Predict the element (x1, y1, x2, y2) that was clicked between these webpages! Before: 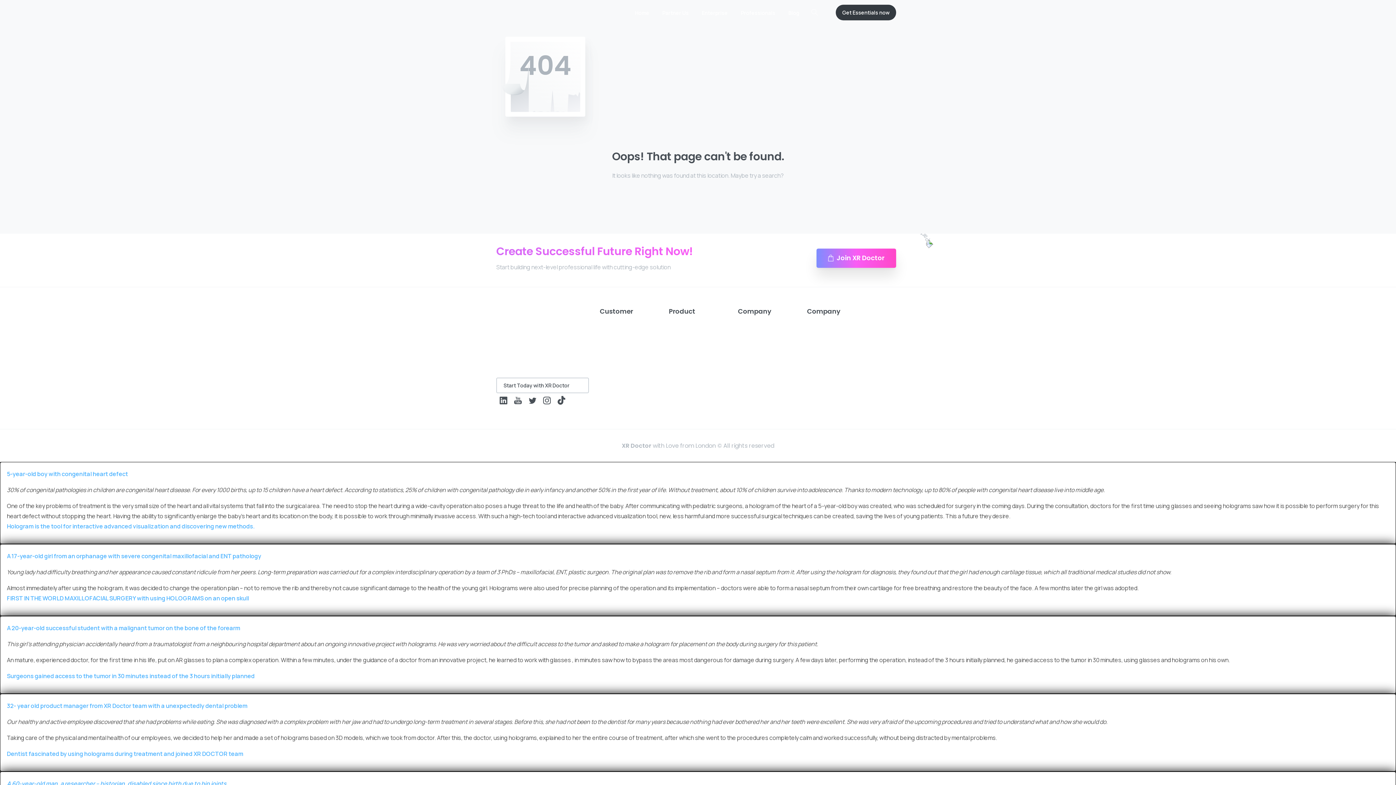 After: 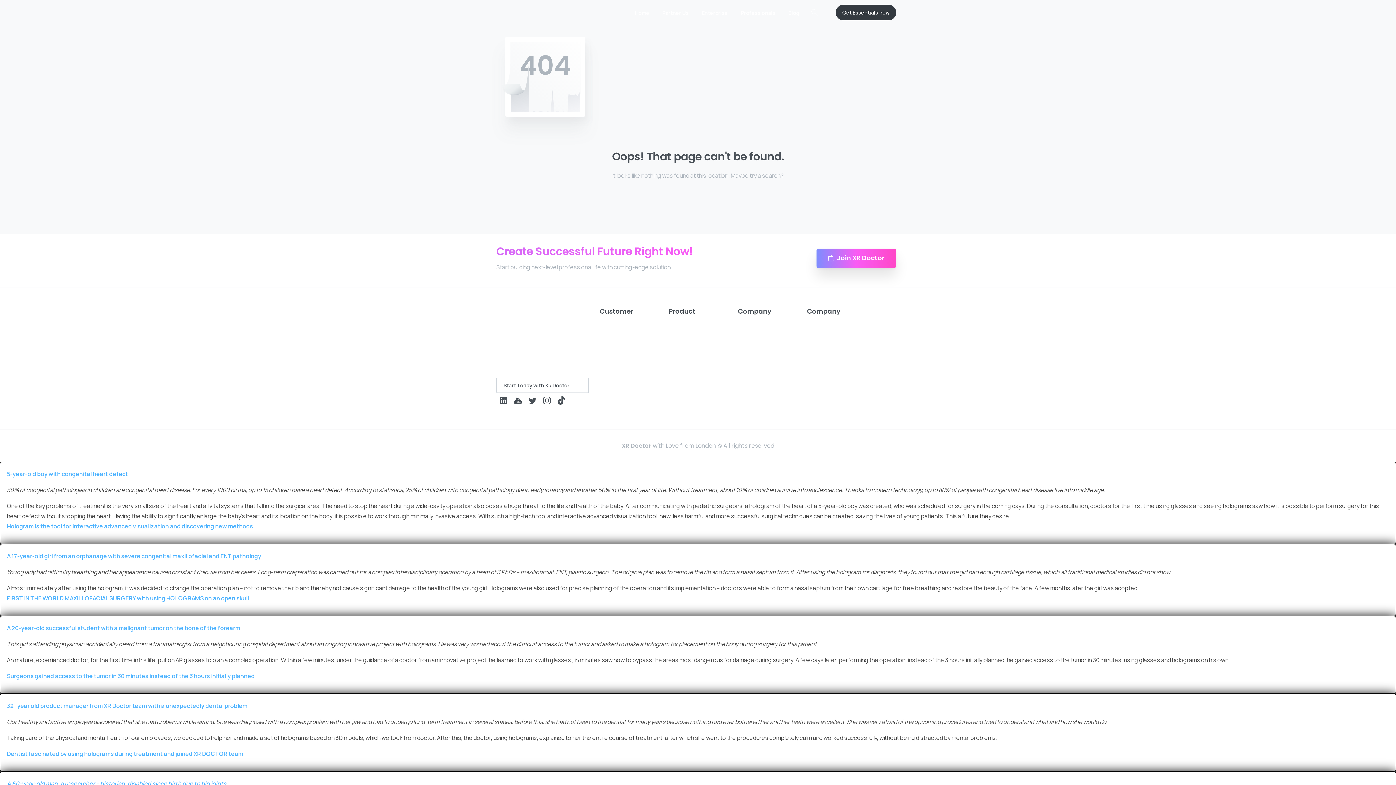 Action: bbox: (738, 332, 796, 336)